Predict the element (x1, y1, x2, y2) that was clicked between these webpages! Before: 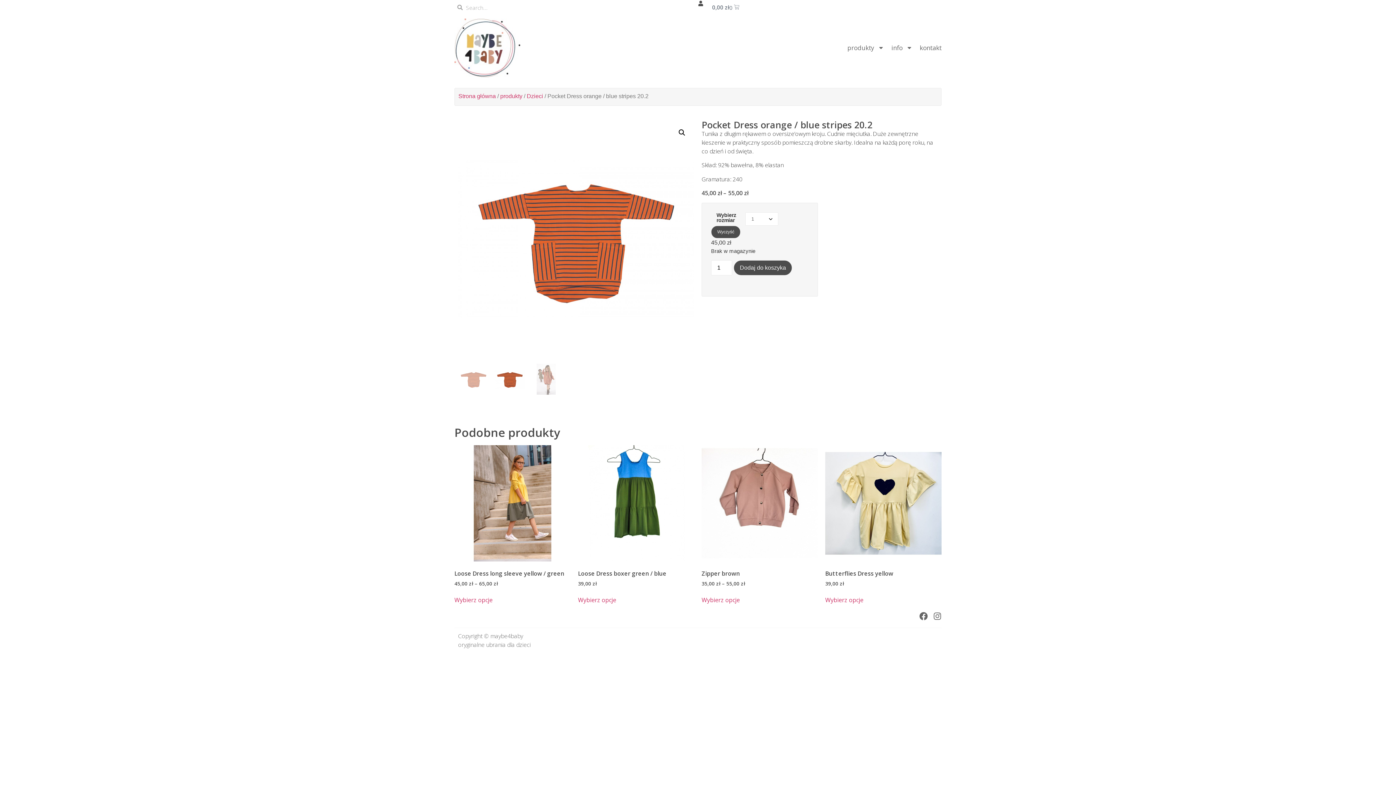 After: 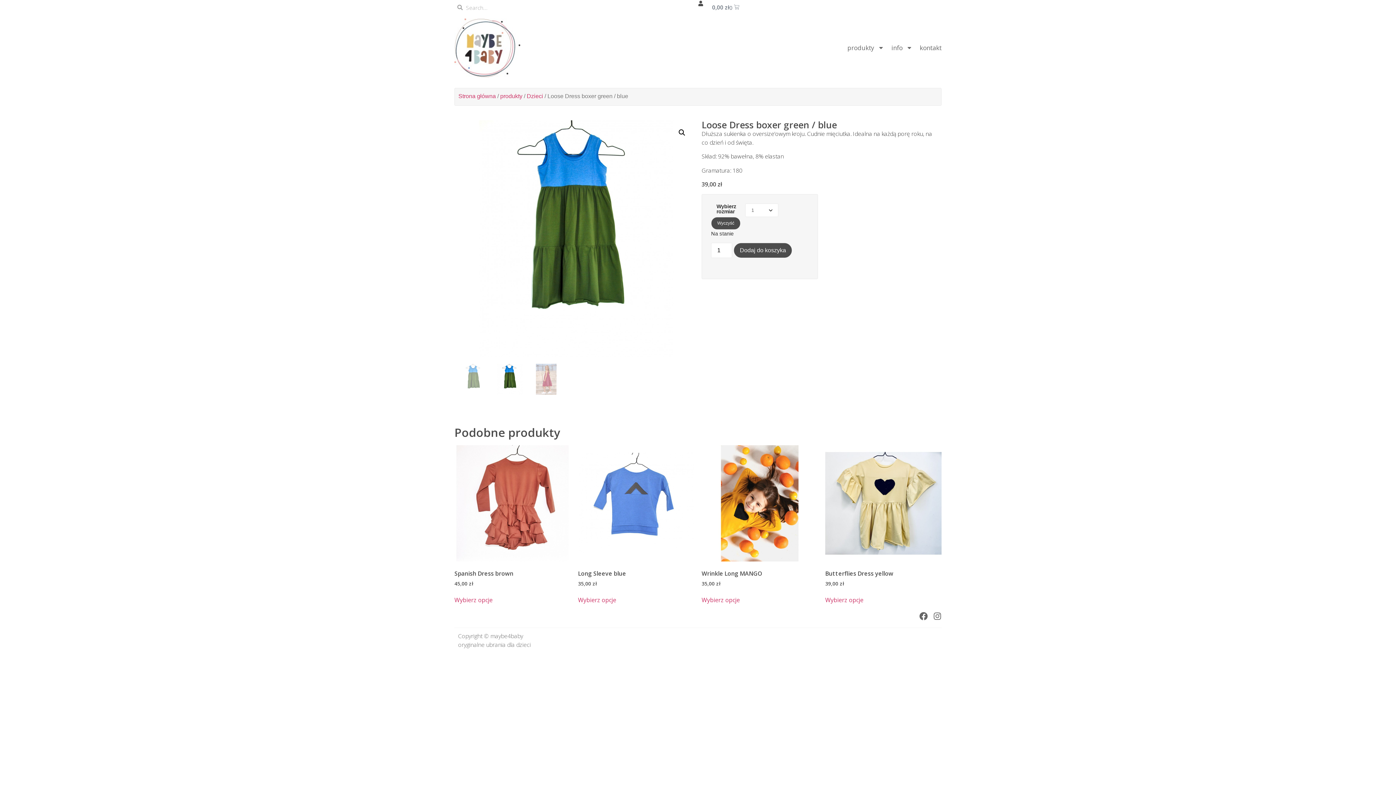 Action: label: Loose Dress boxer green / blue
39,00 zł bbox: (578, 445, 694, 587)